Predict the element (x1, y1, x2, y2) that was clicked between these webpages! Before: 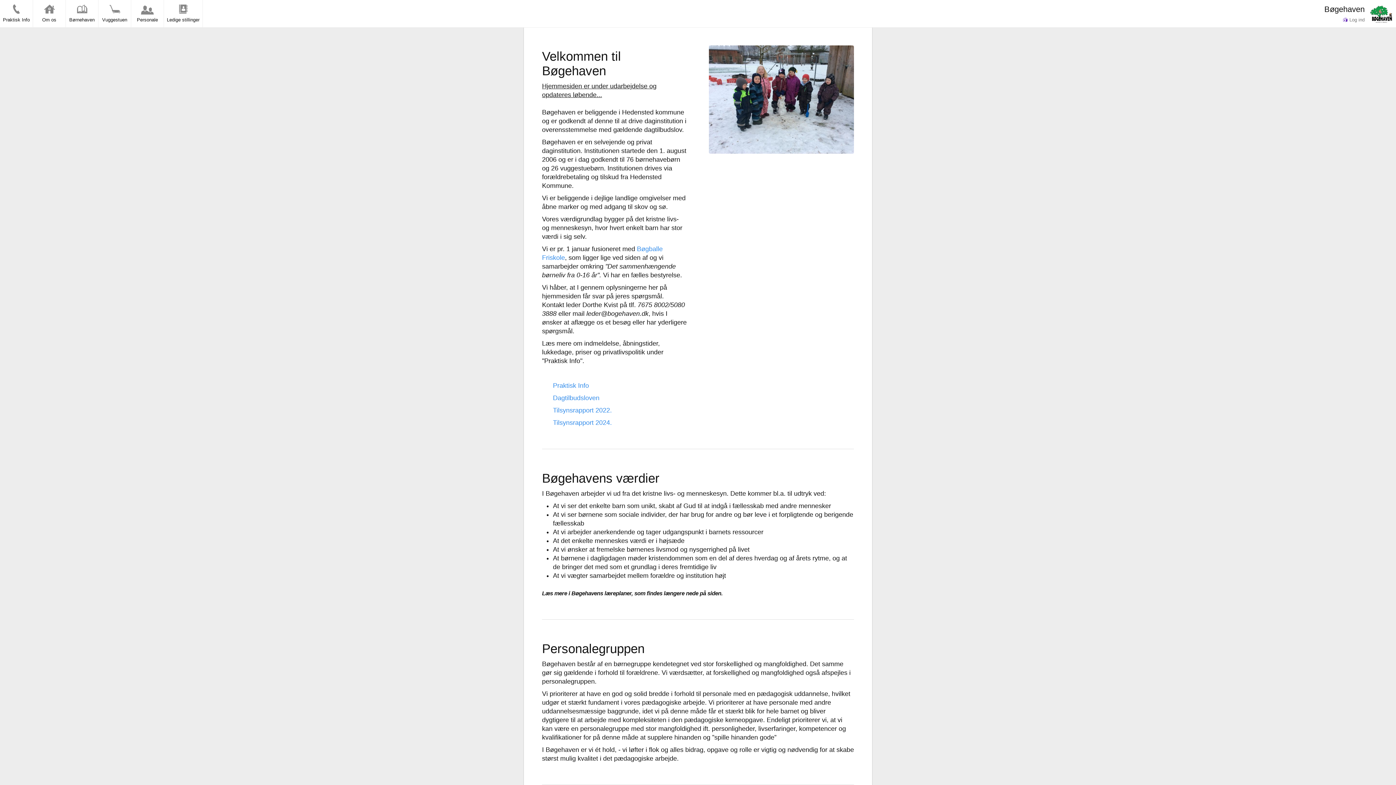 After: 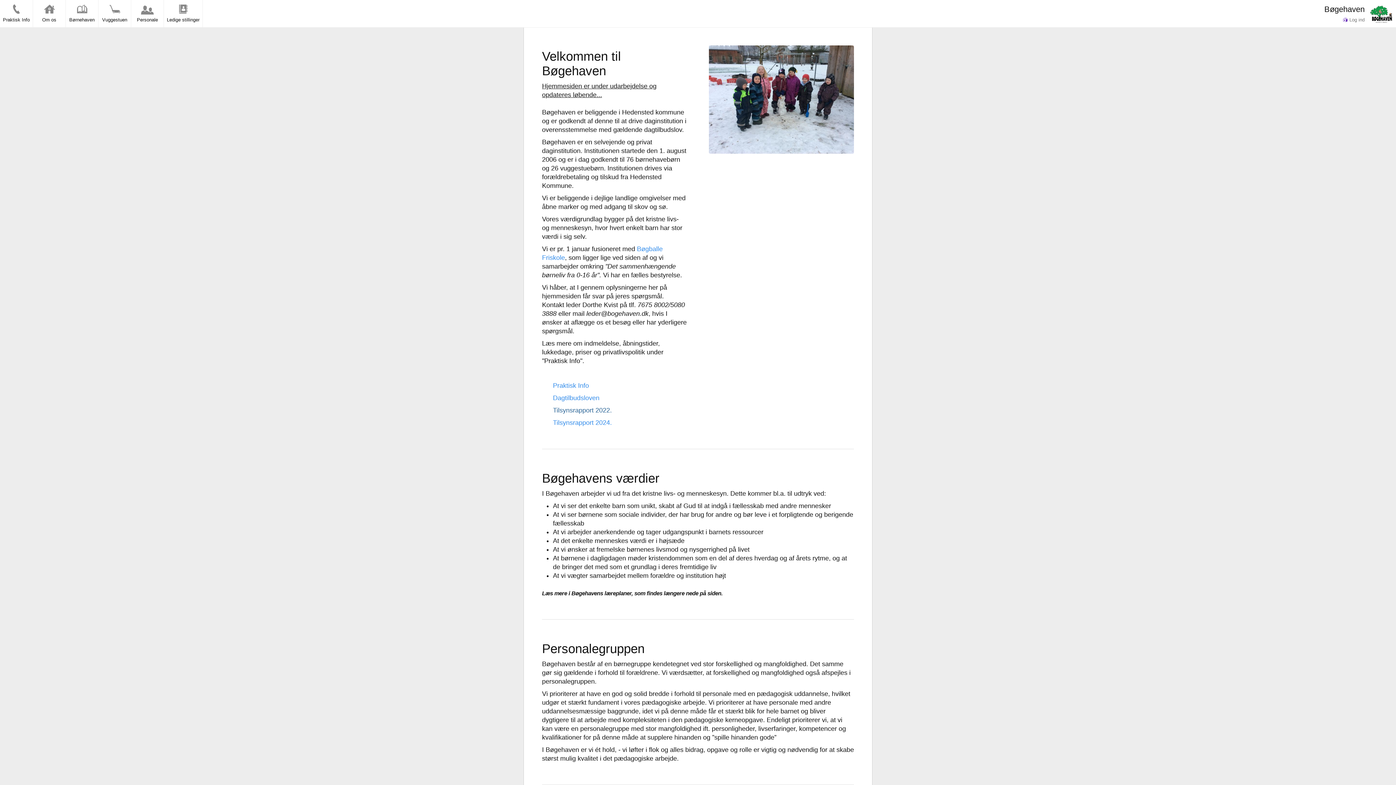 Action: label: Tilsynsrapport 2022. bbox: (553, 406, 612, 414)